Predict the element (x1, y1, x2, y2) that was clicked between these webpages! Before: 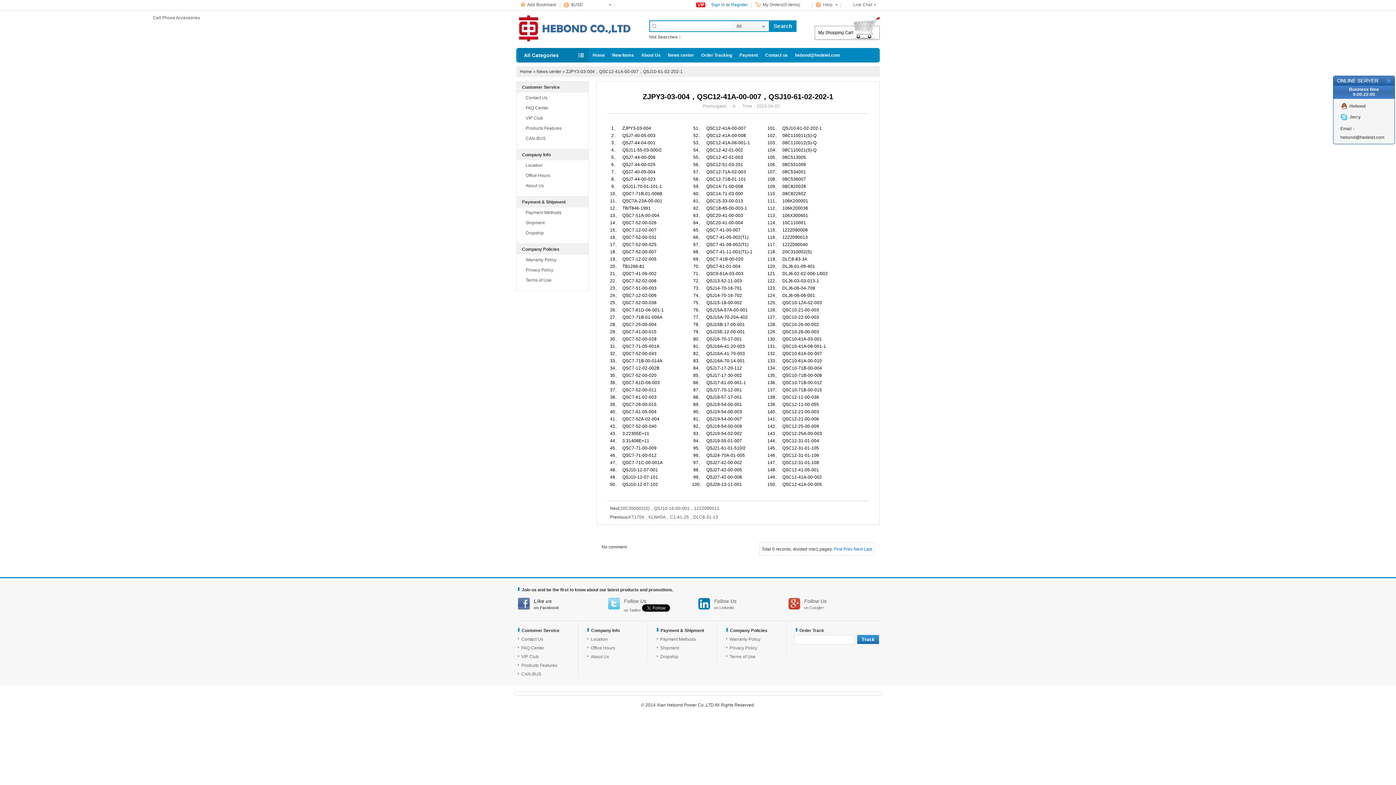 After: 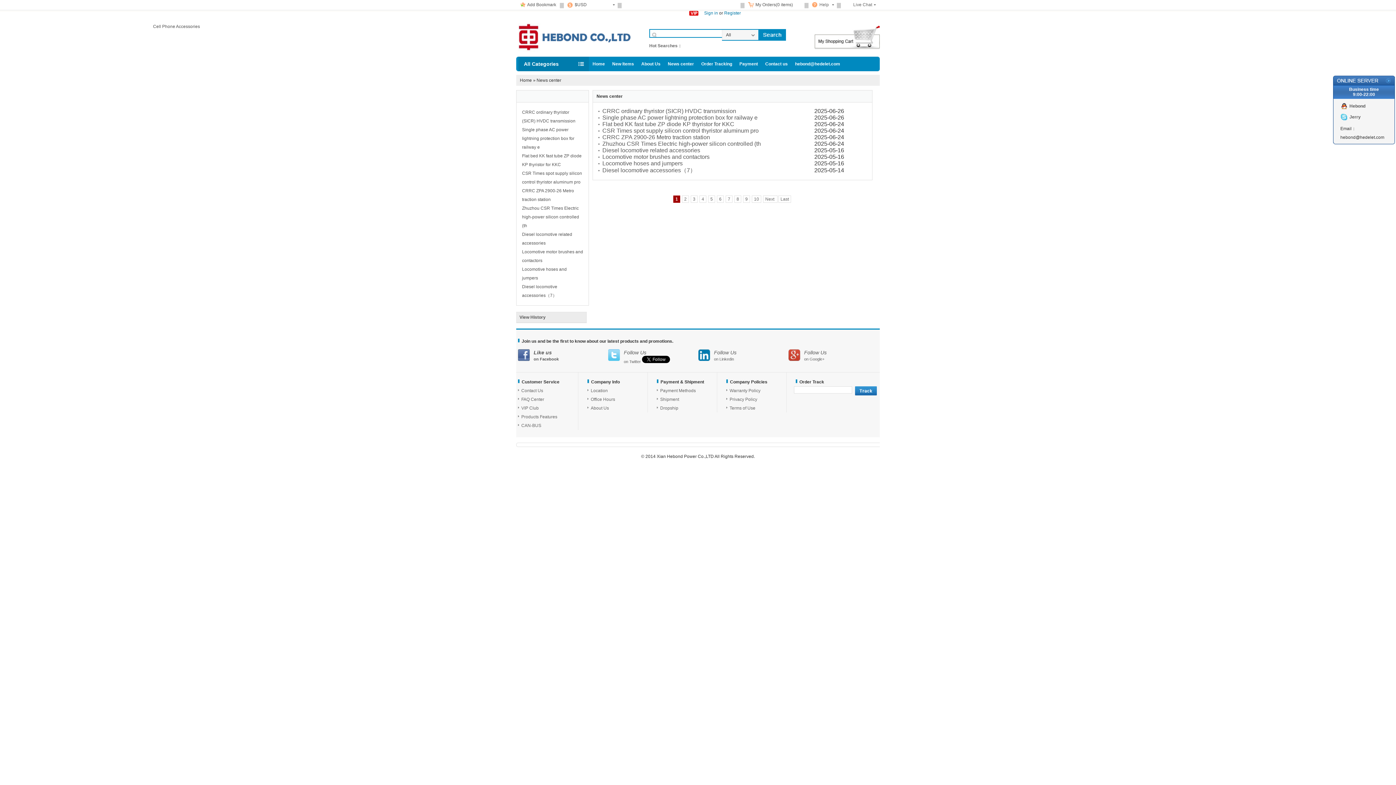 Action: label: News center bbox: (536, 69, 561, 74)